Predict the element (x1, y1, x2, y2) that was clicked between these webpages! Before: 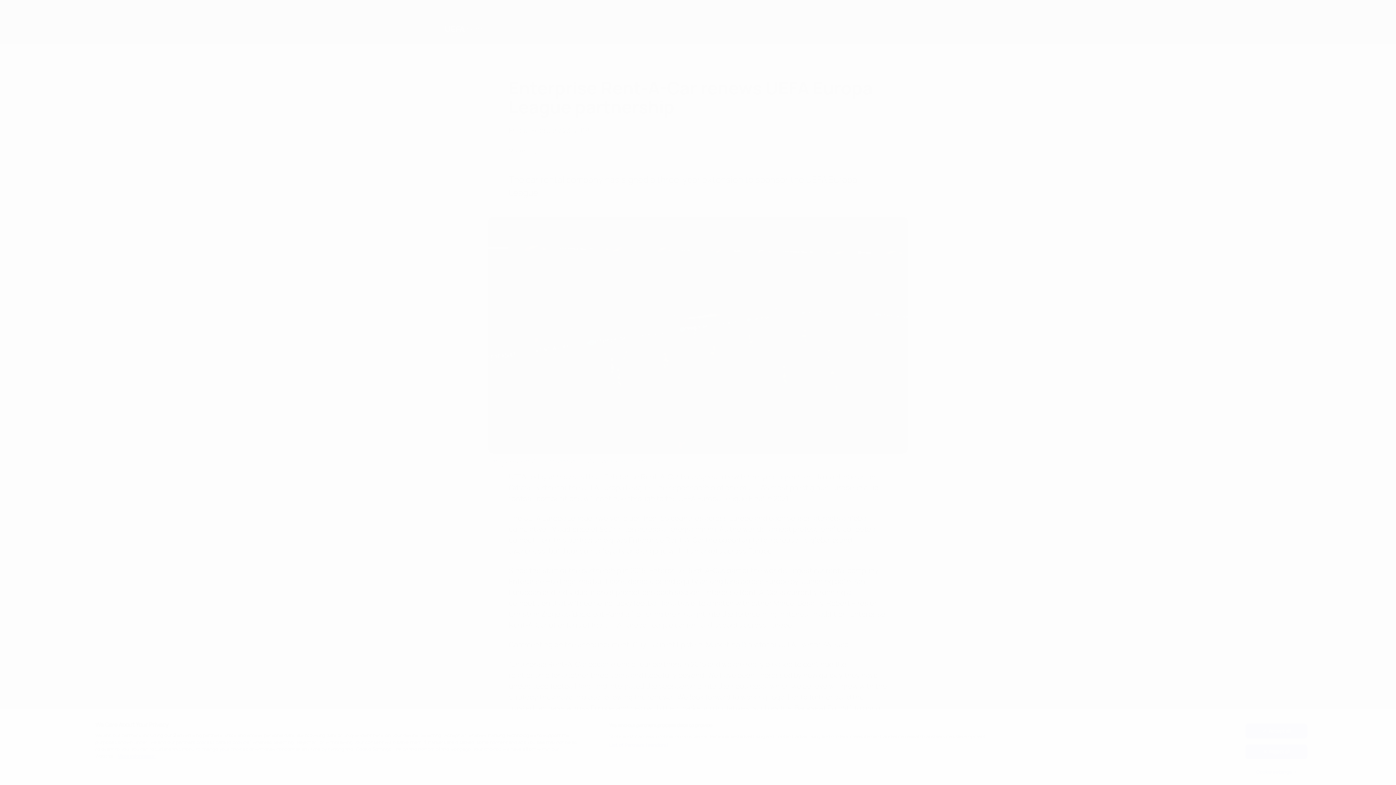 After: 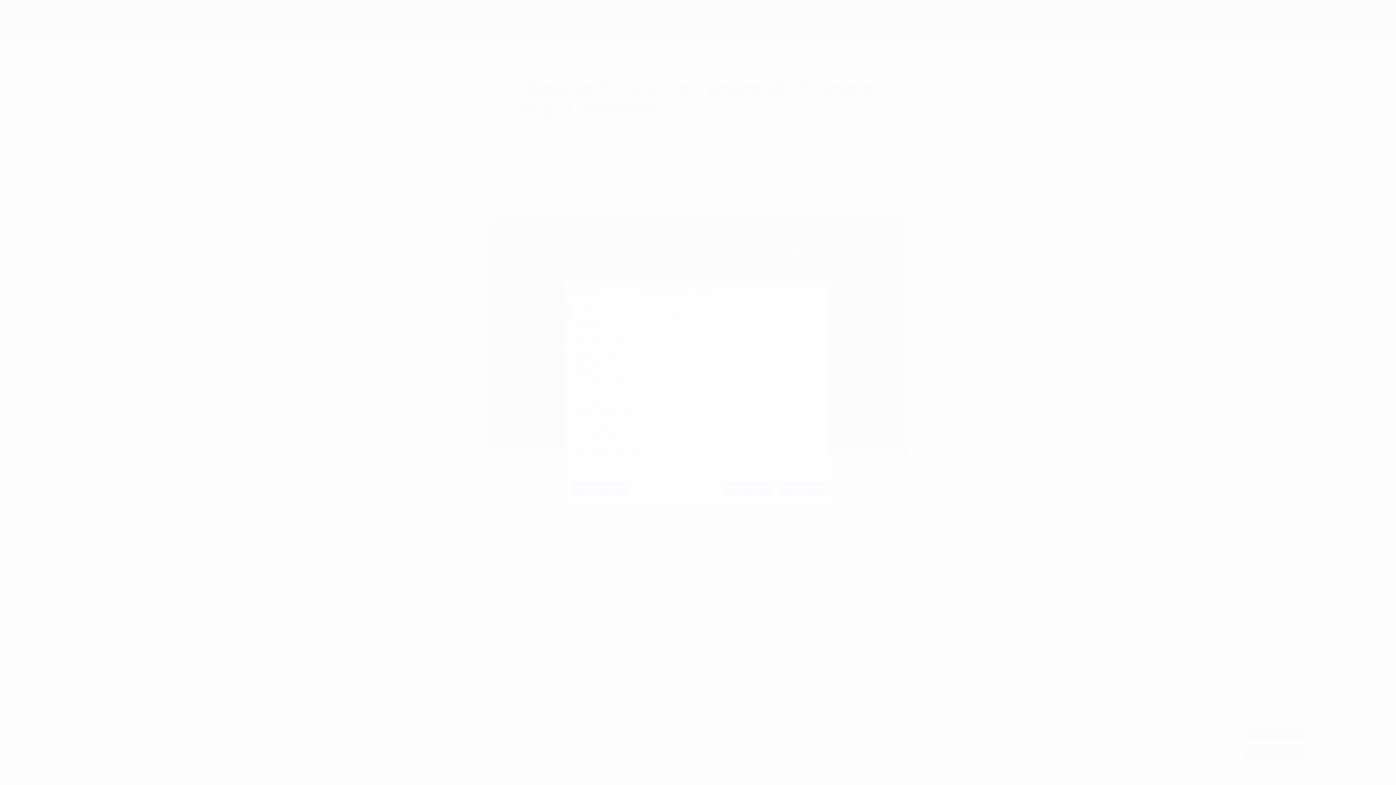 Action: bbox: (1245, 765, 1307, 779) label: Cookie settings